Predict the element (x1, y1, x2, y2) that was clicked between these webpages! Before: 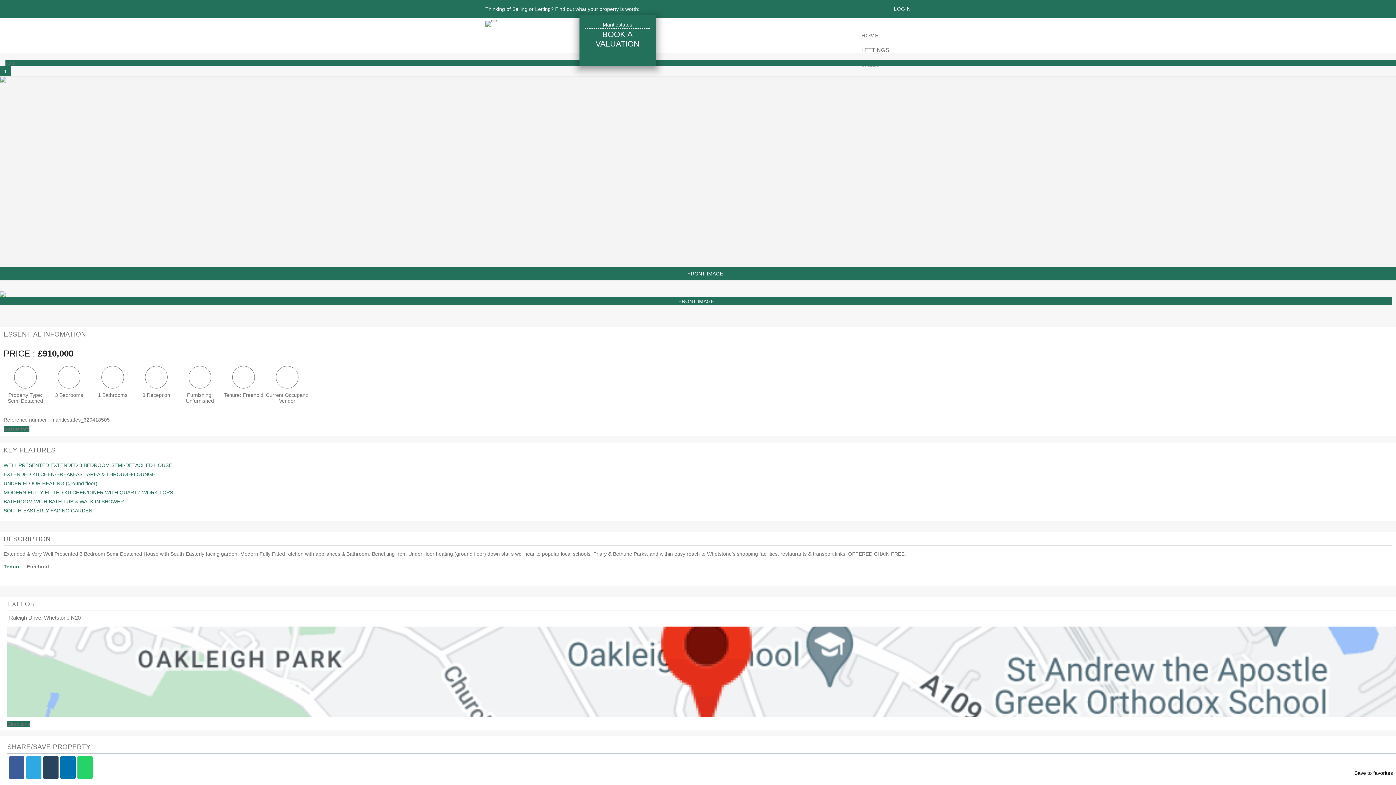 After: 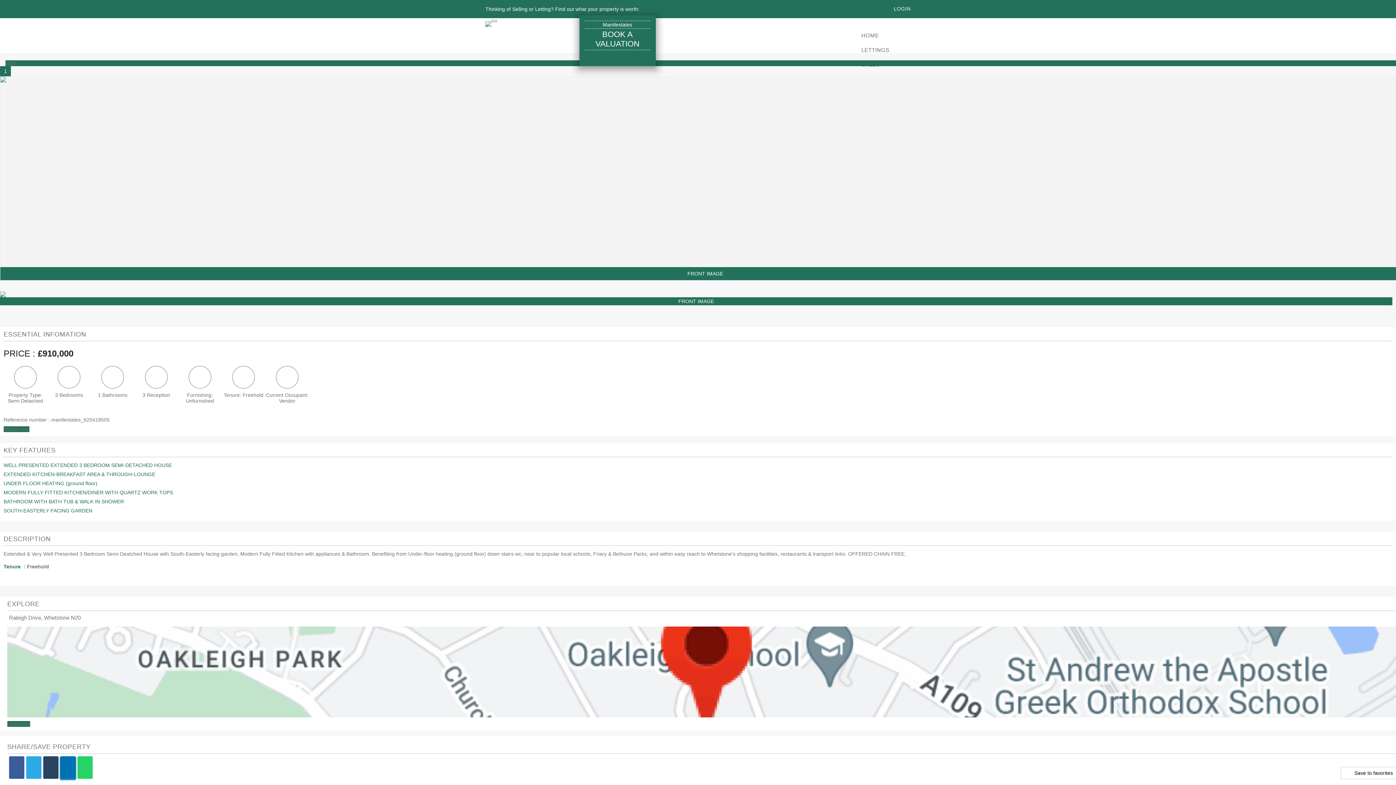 Action: bbox: (60, 756, 75, 779)